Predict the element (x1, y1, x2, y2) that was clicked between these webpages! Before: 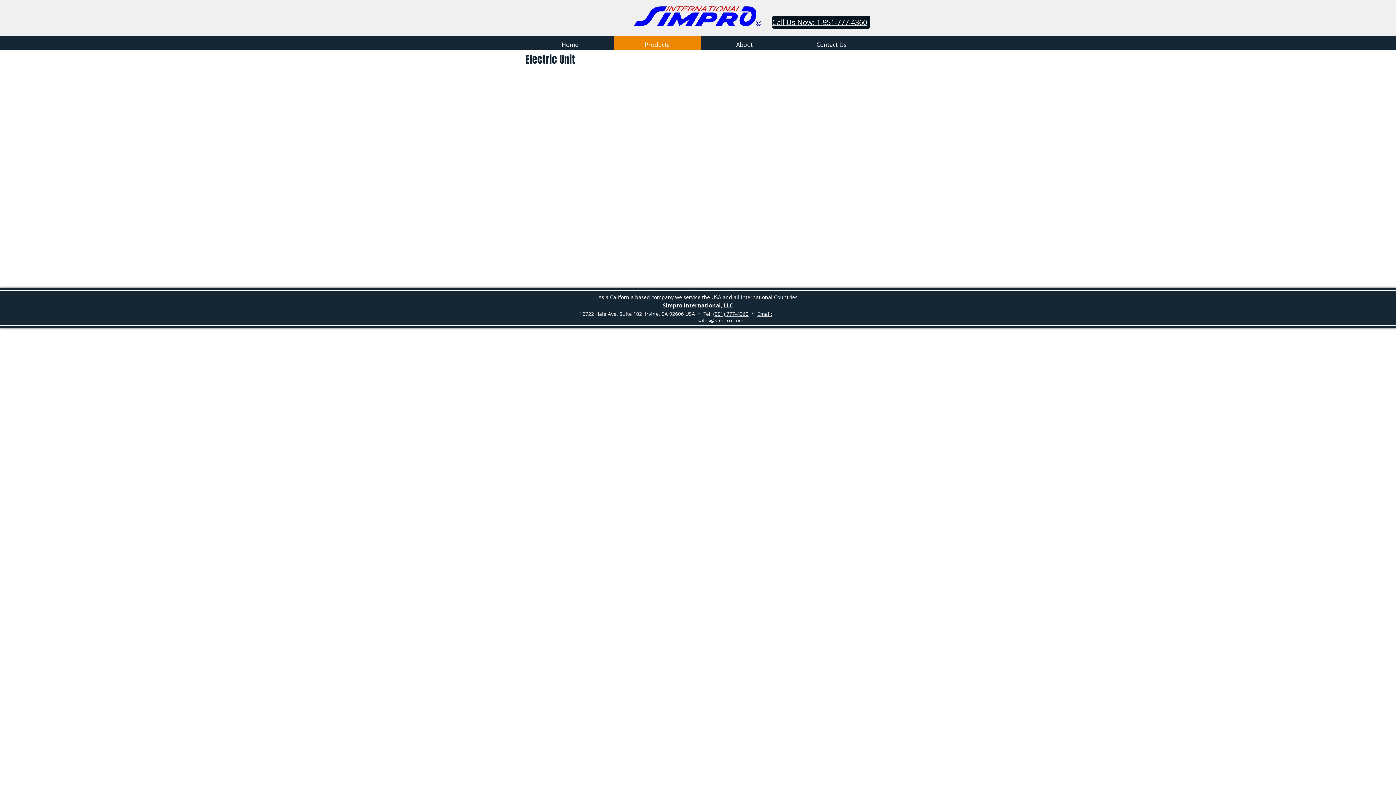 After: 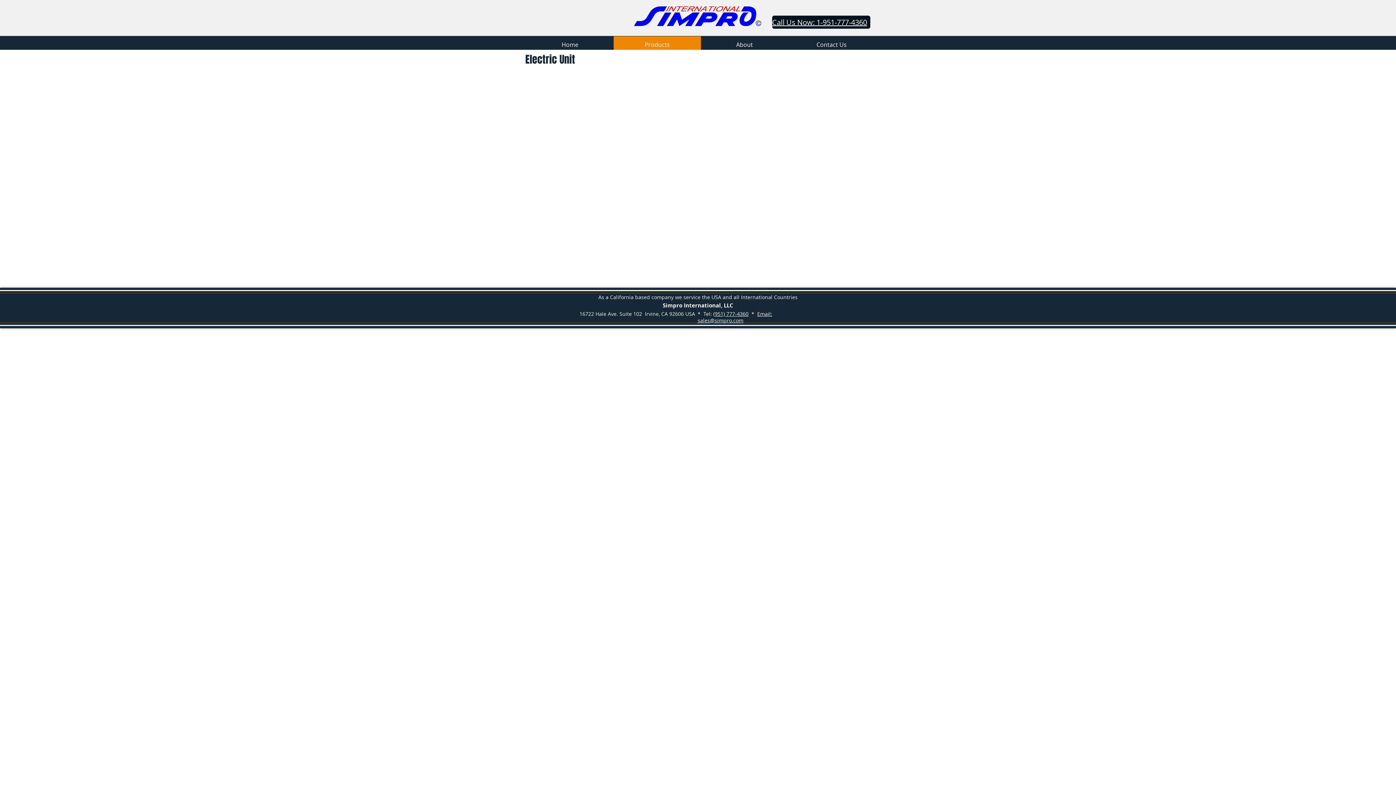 Action: bbox: (753, 173, 864, 278)